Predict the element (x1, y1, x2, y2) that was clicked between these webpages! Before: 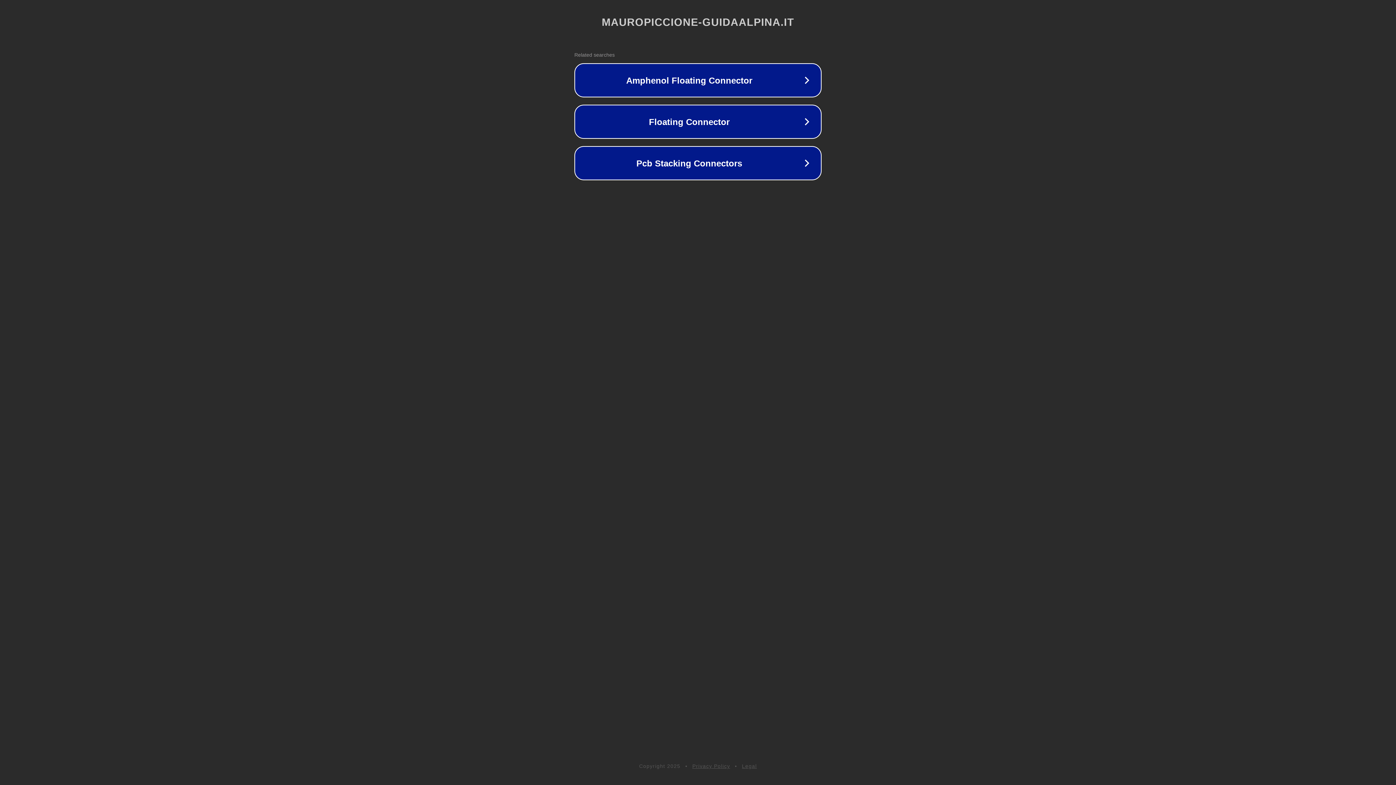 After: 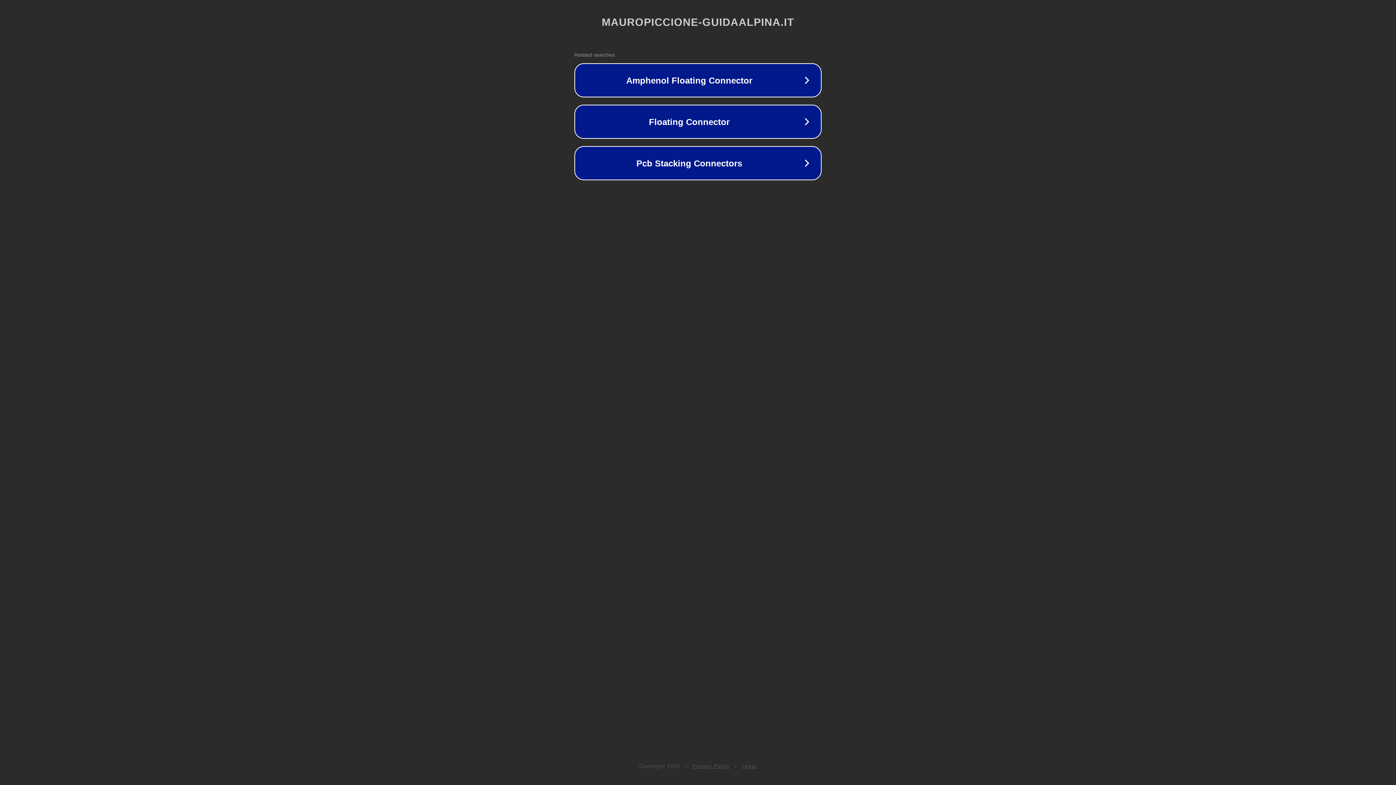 Action: label: Privacy Policy bbox: (692, 763, 730, 769)